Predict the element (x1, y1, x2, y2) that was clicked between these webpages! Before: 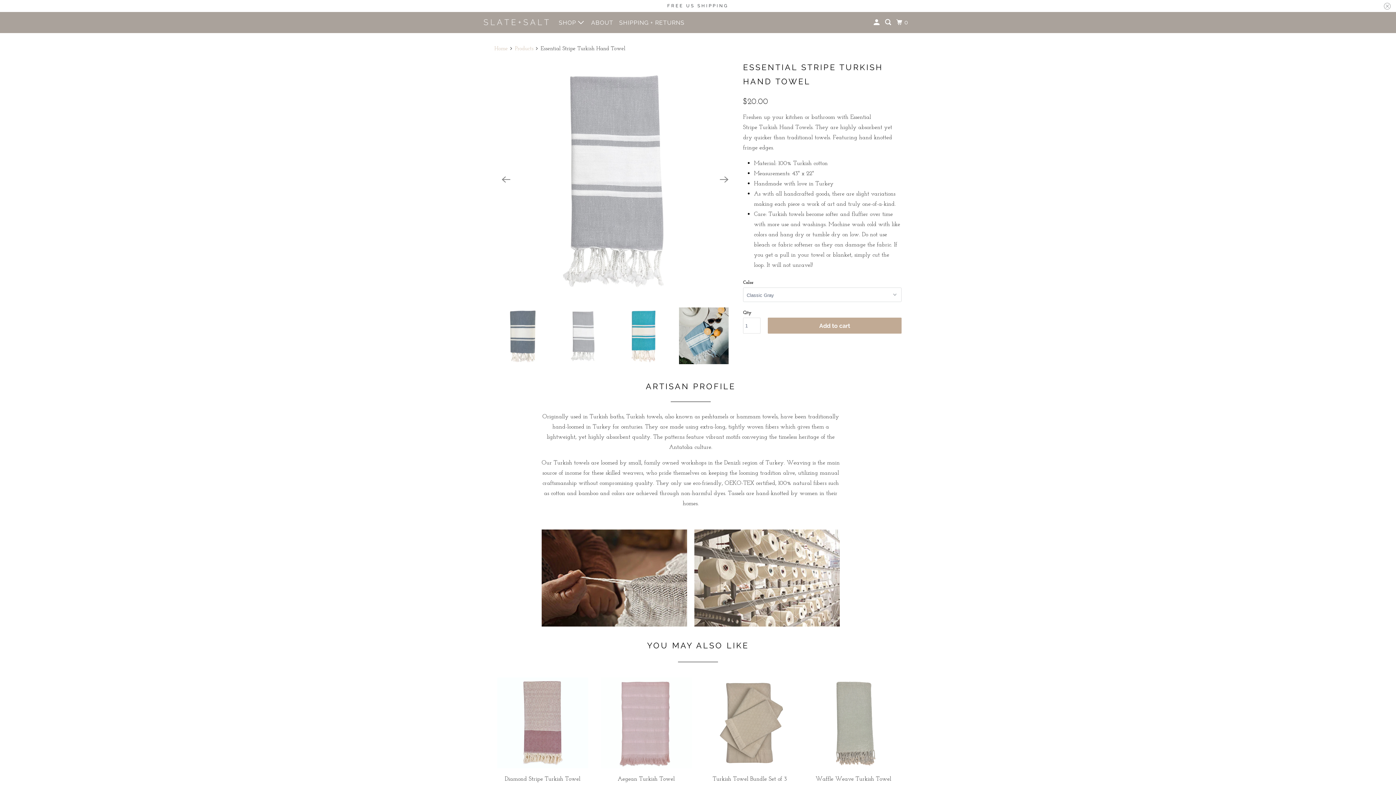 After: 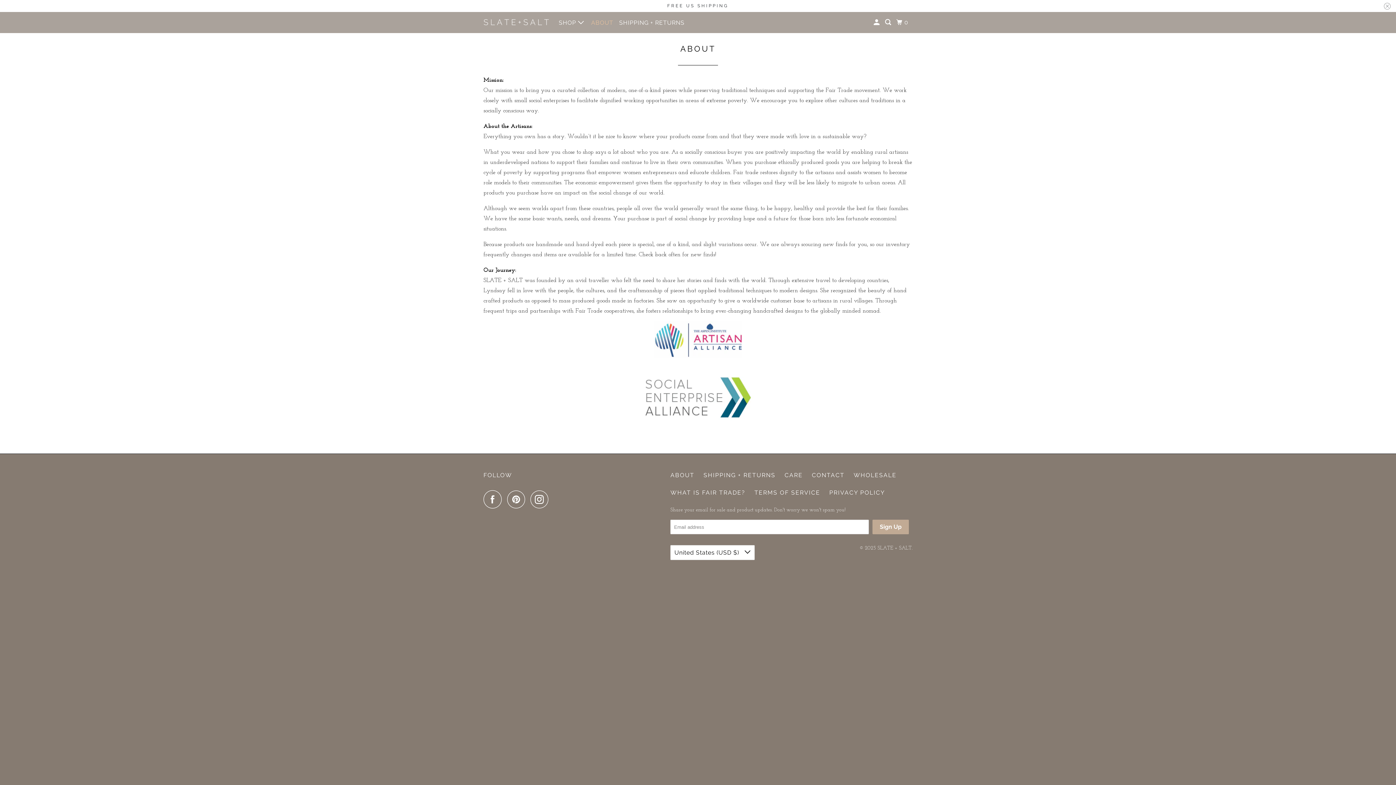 Action: bbox: (589, 16, 614, 29) label: ABOUT